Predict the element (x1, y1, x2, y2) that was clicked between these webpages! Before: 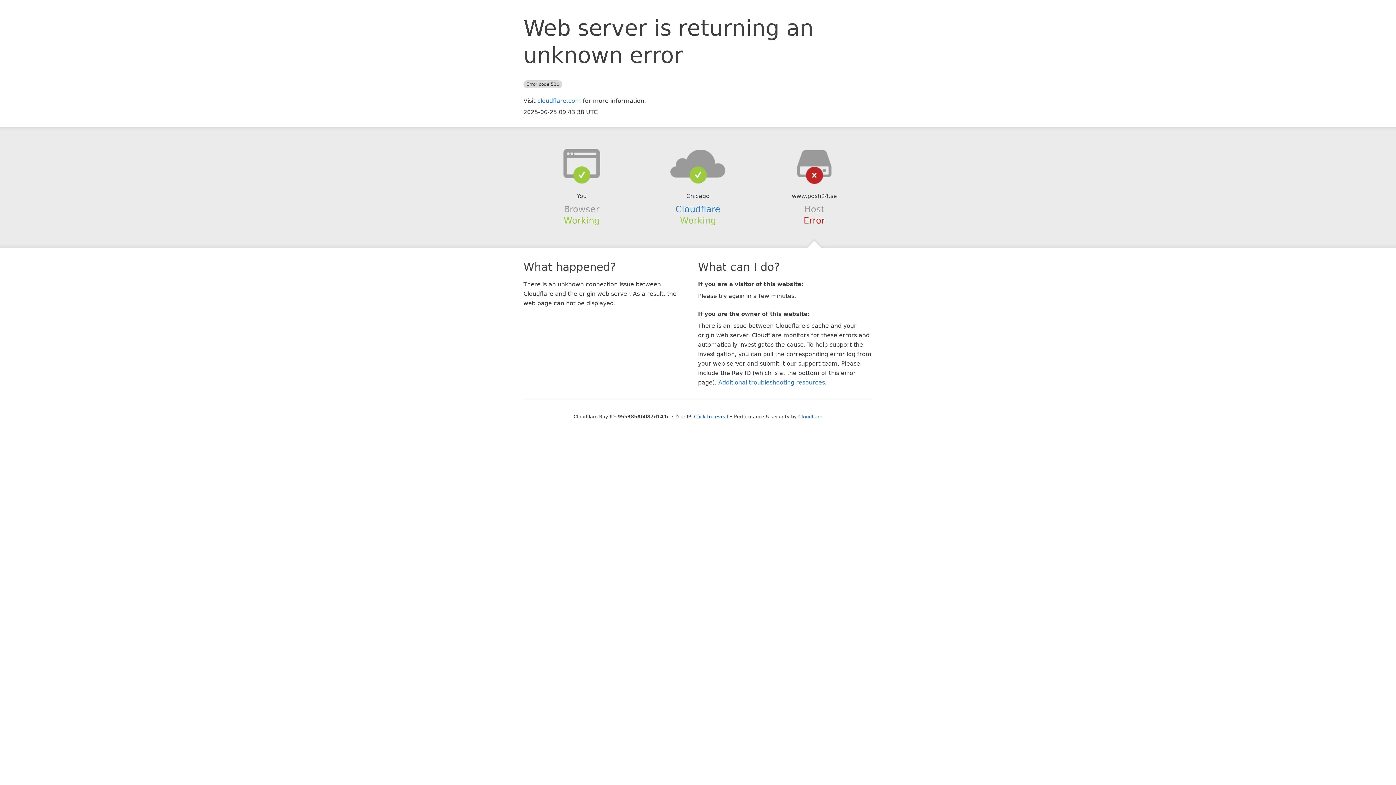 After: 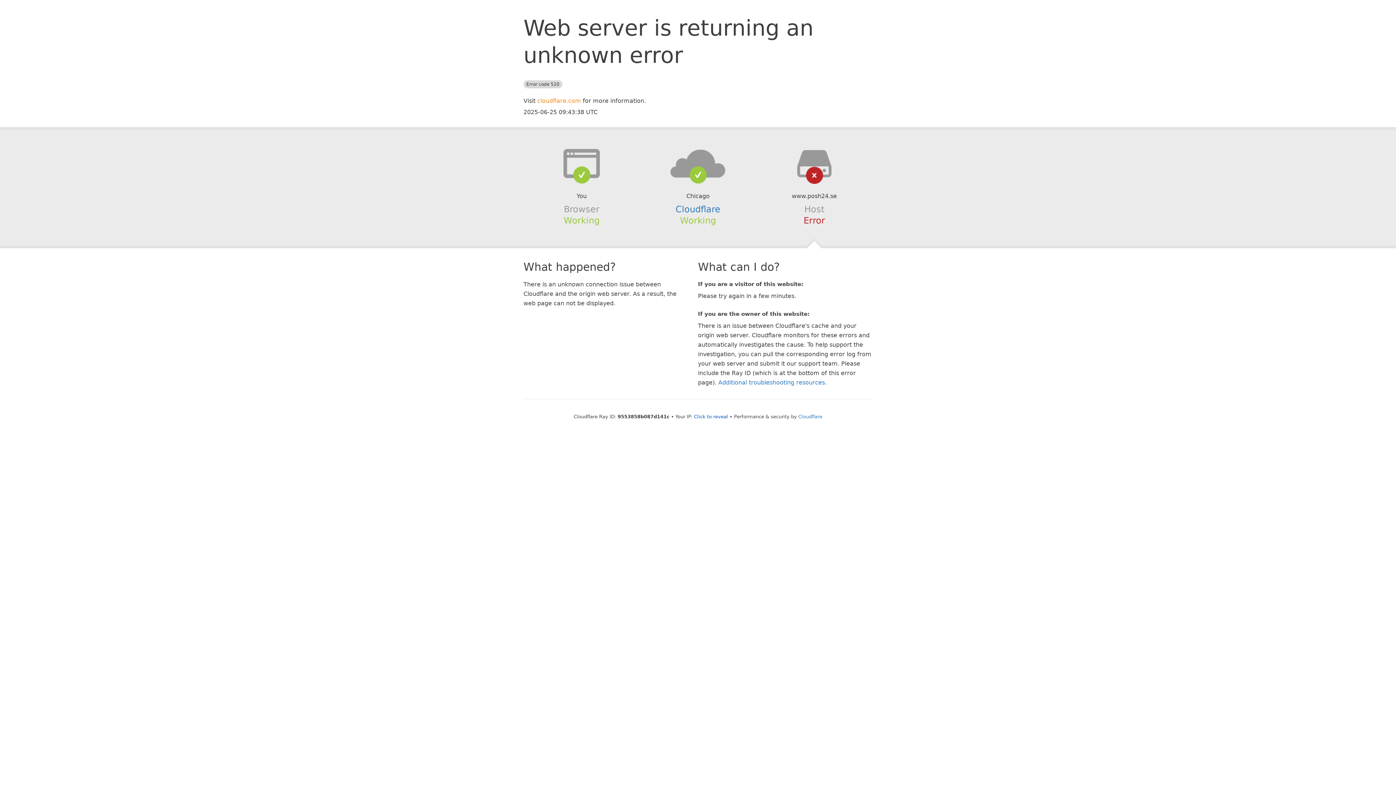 Action: bbox: (537, 97, 581, 104) label: cloudflare.com